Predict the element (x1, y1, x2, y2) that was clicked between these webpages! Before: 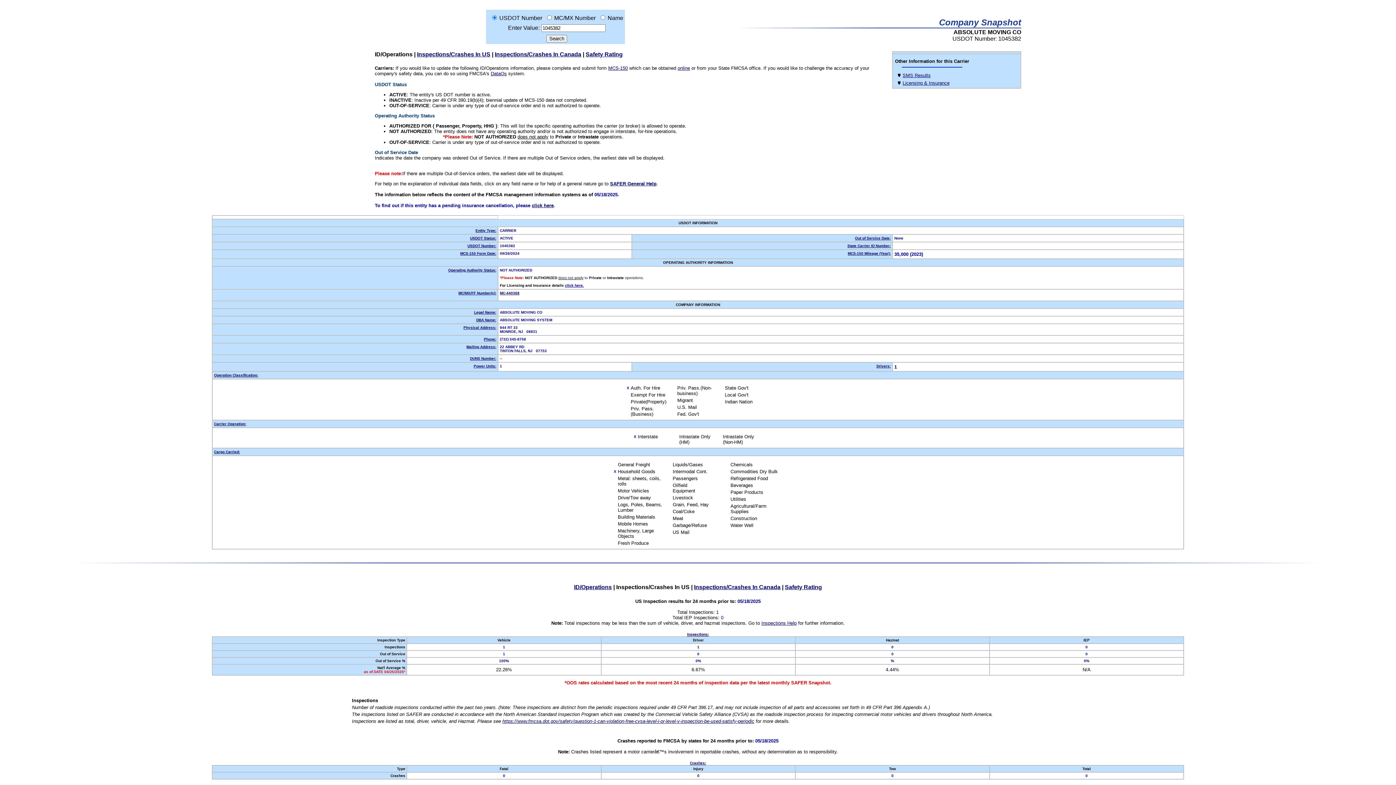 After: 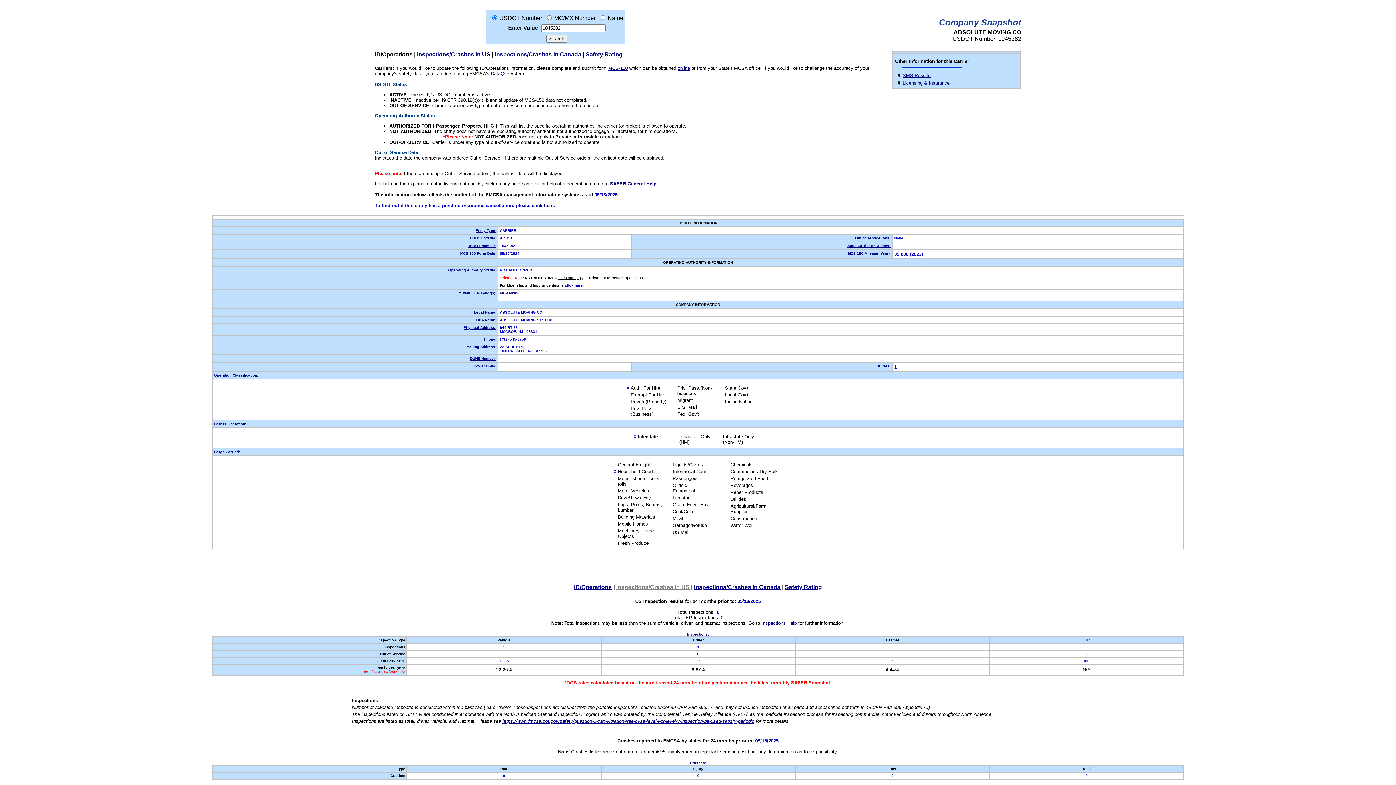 Action: bbox: (616, 584, 689, 590) label: Inspections/Crashes In US